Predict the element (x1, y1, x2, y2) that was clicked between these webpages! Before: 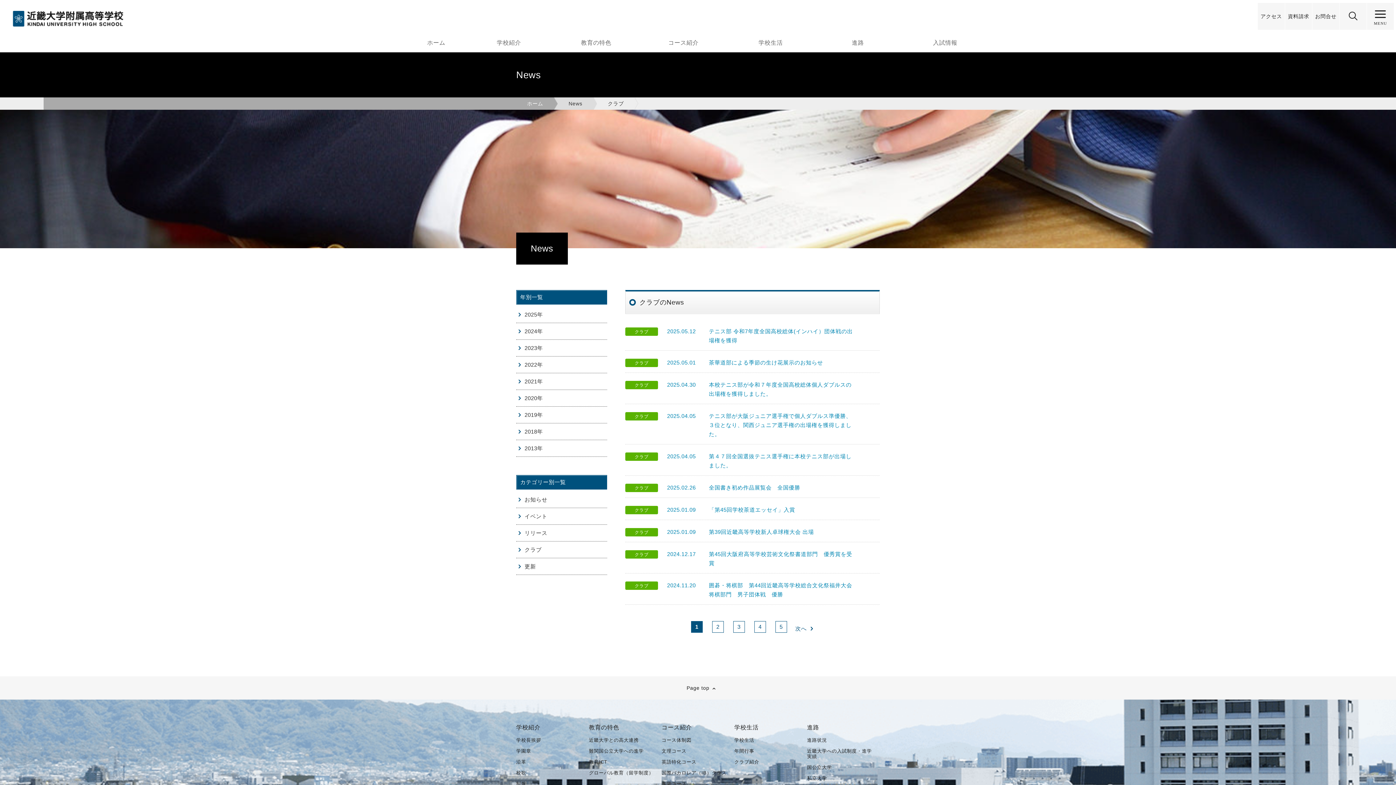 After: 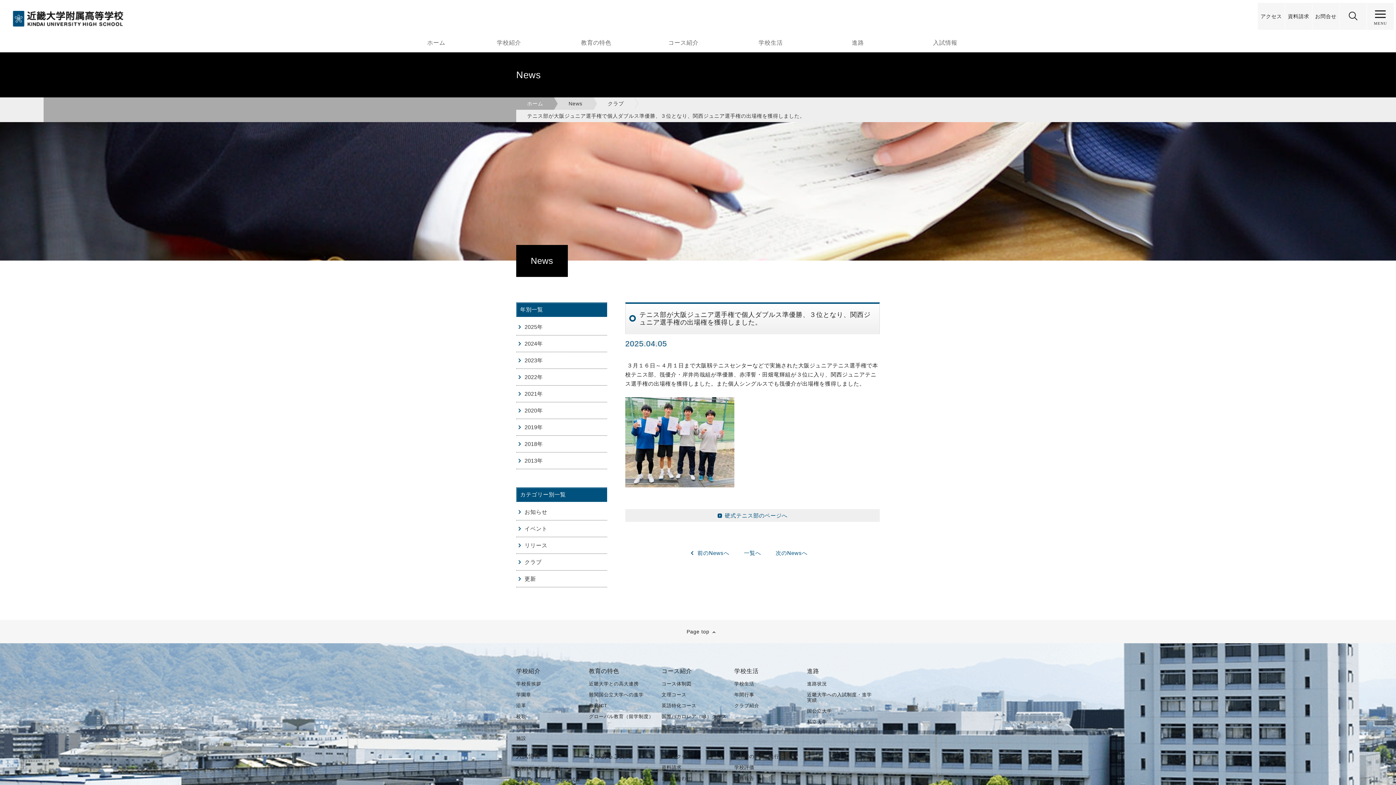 Action: label: クラブ2025.04.05

テニス部が大阪ジュニア選手権で個人ダブルス準優勝、３位となり、関西ジュニア選手権の出場権を獲得しました。 bbox: (625, 406, 880, 444)